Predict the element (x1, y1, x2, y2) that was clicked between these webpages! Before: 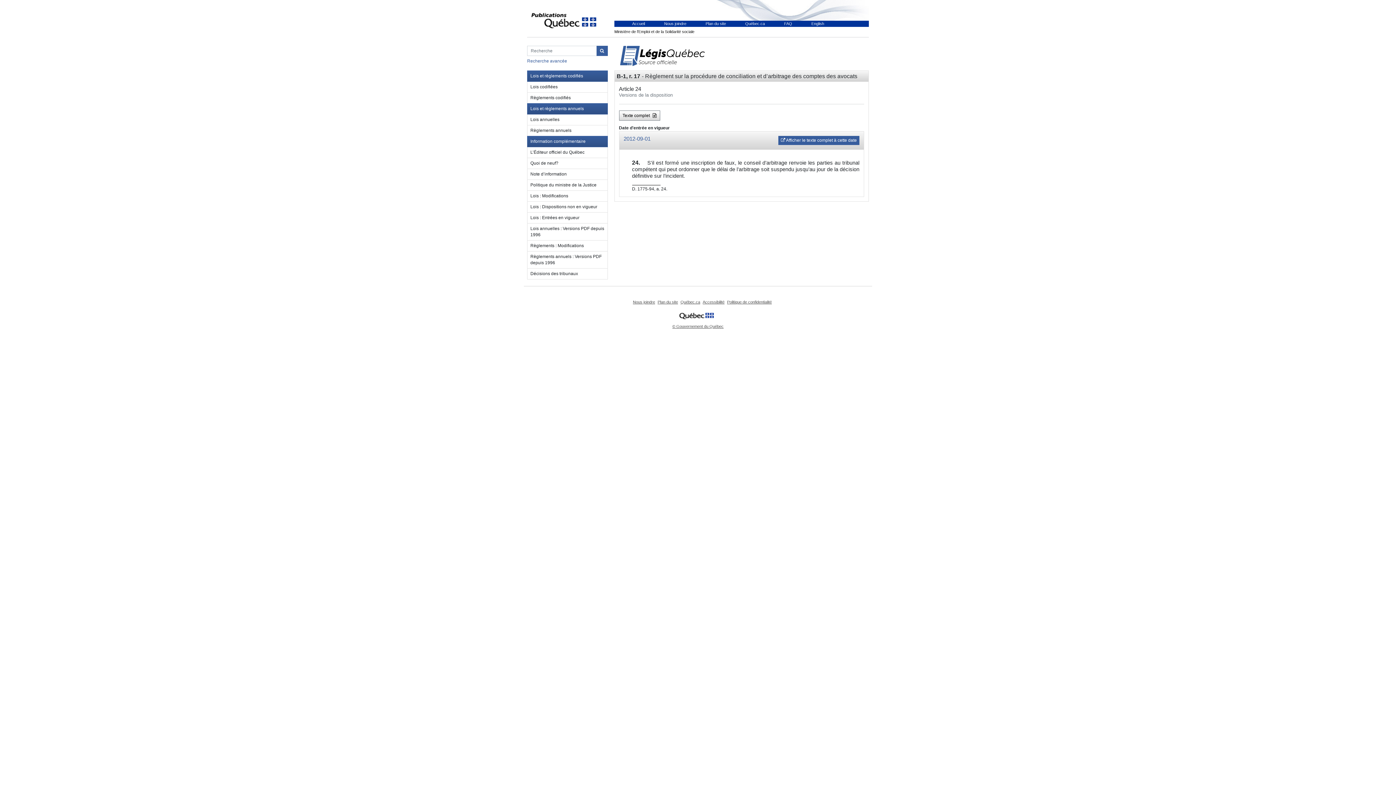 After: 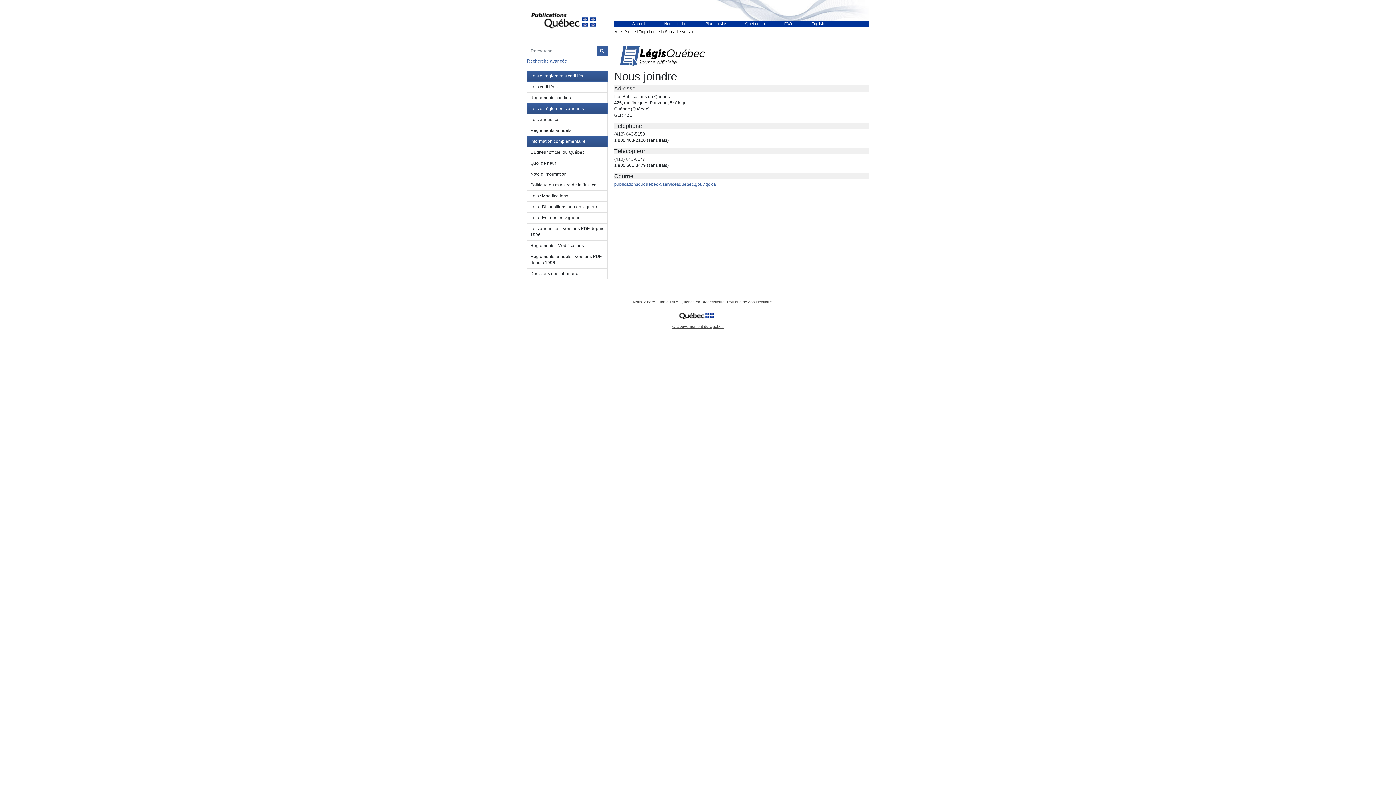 Action: label: Nous joindre bbox: (632, 300, 656, 304)